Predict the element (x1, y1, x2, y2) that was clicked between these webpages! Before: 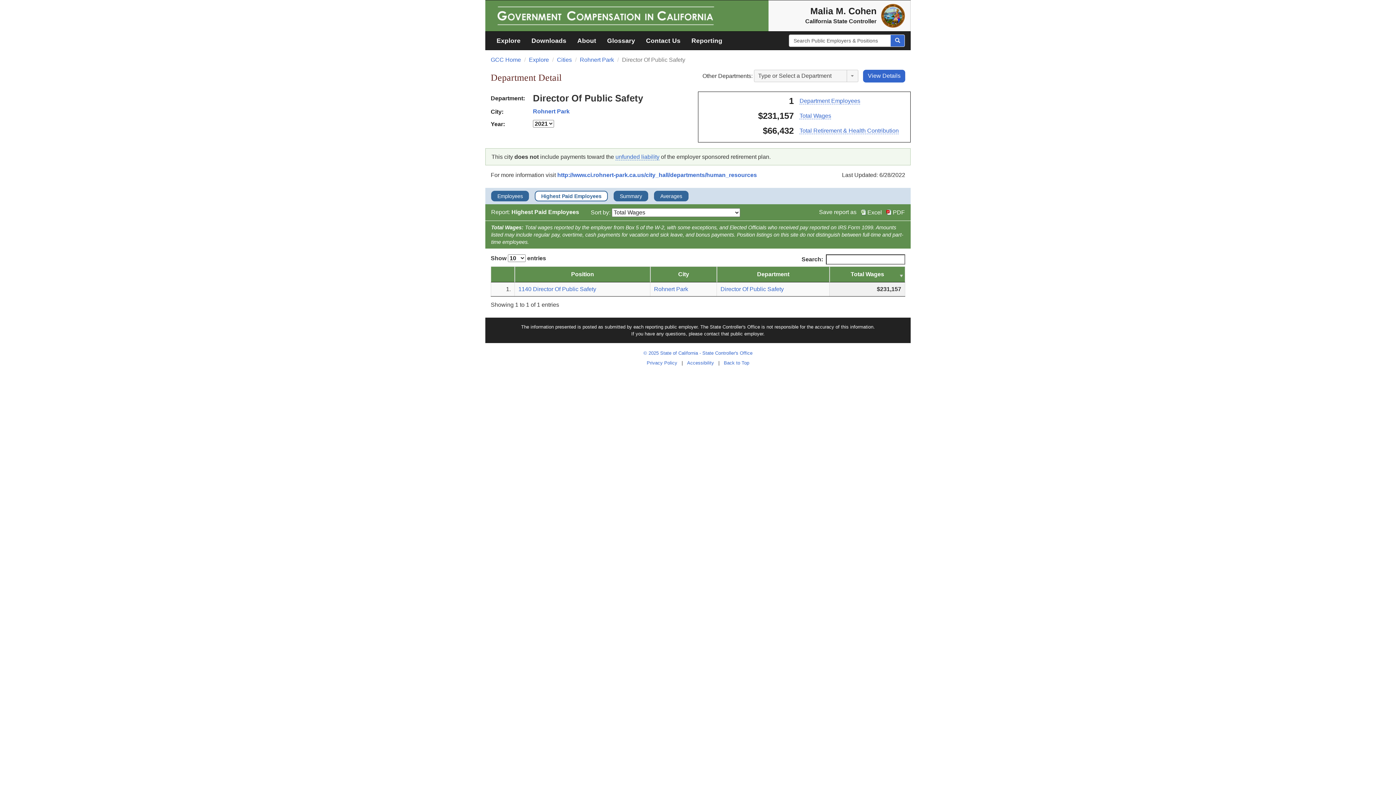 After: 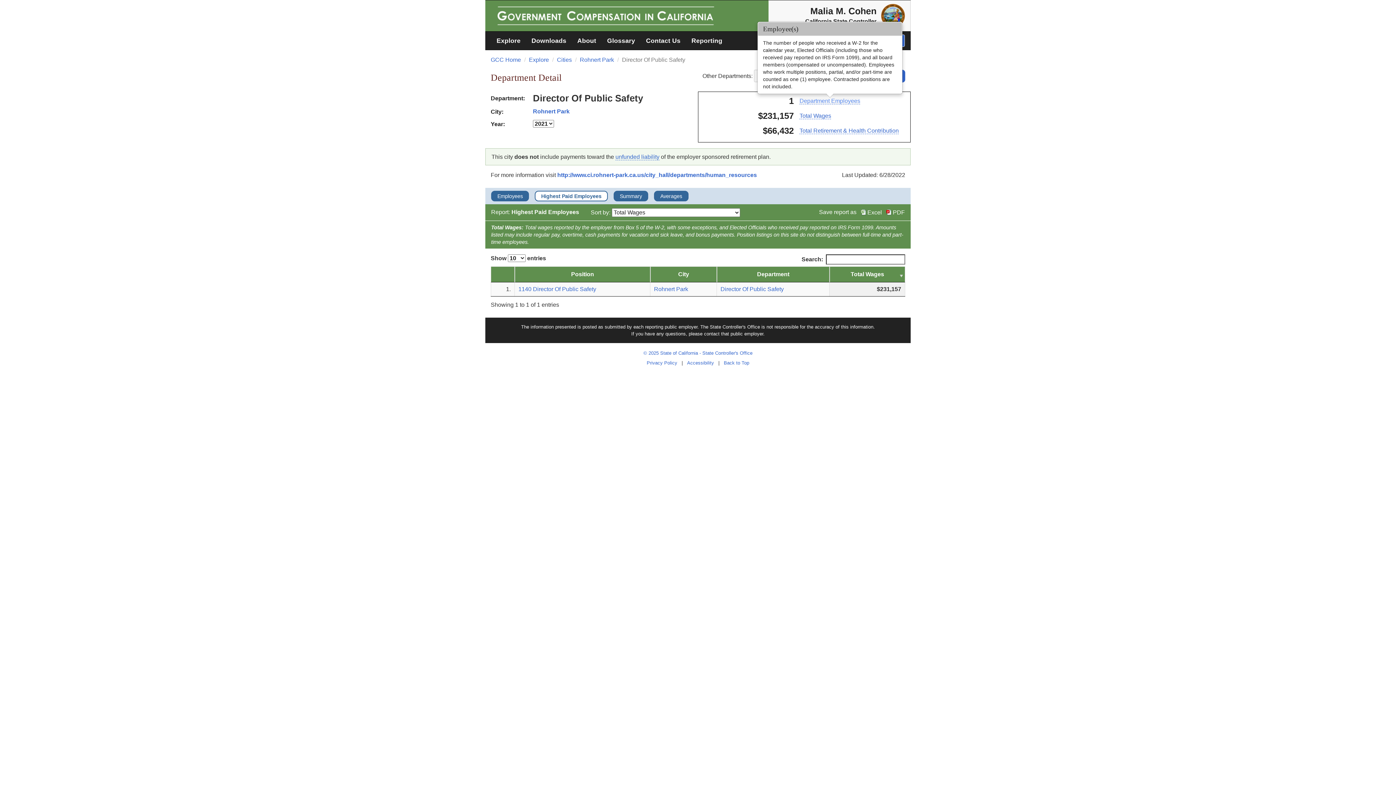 Action: label: Department Employees bbox: (799, 97, 860, 104)